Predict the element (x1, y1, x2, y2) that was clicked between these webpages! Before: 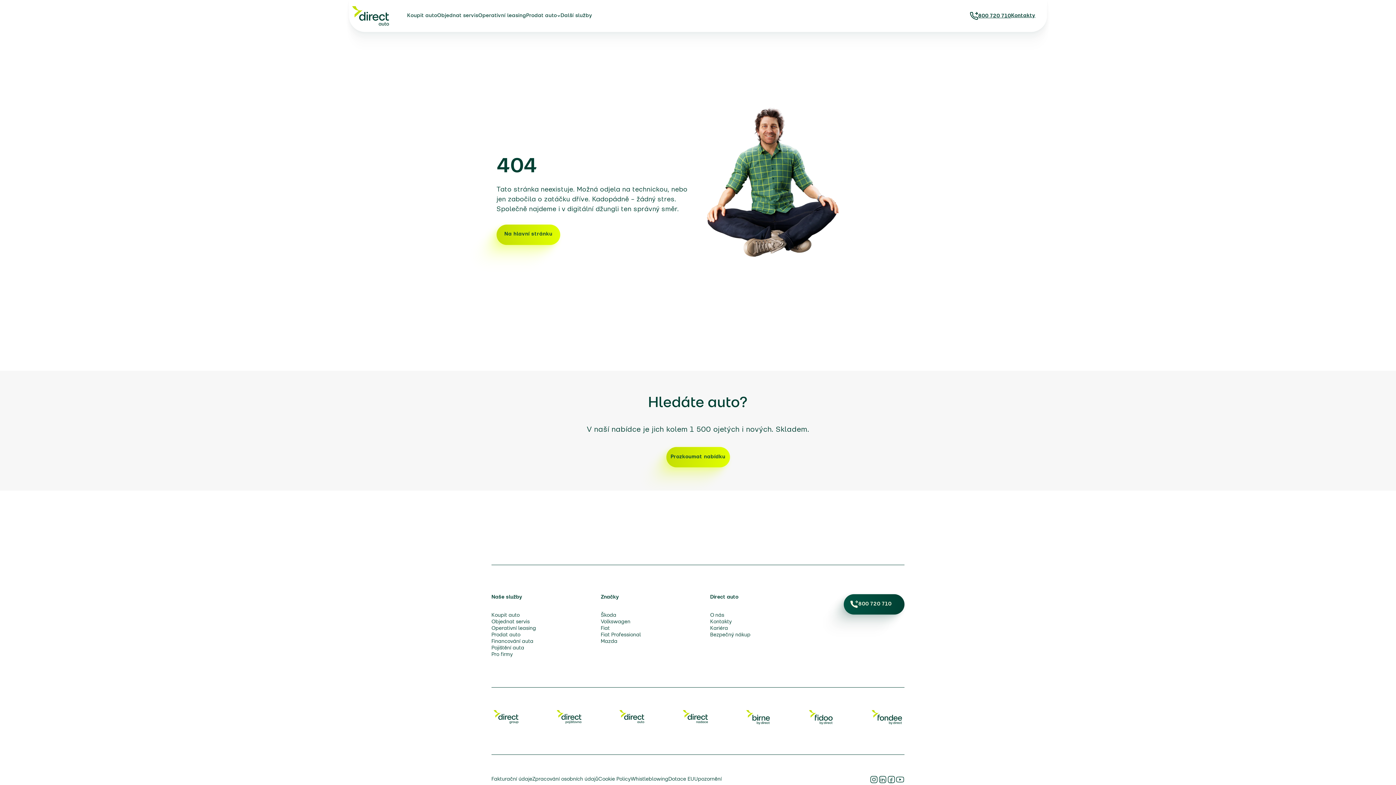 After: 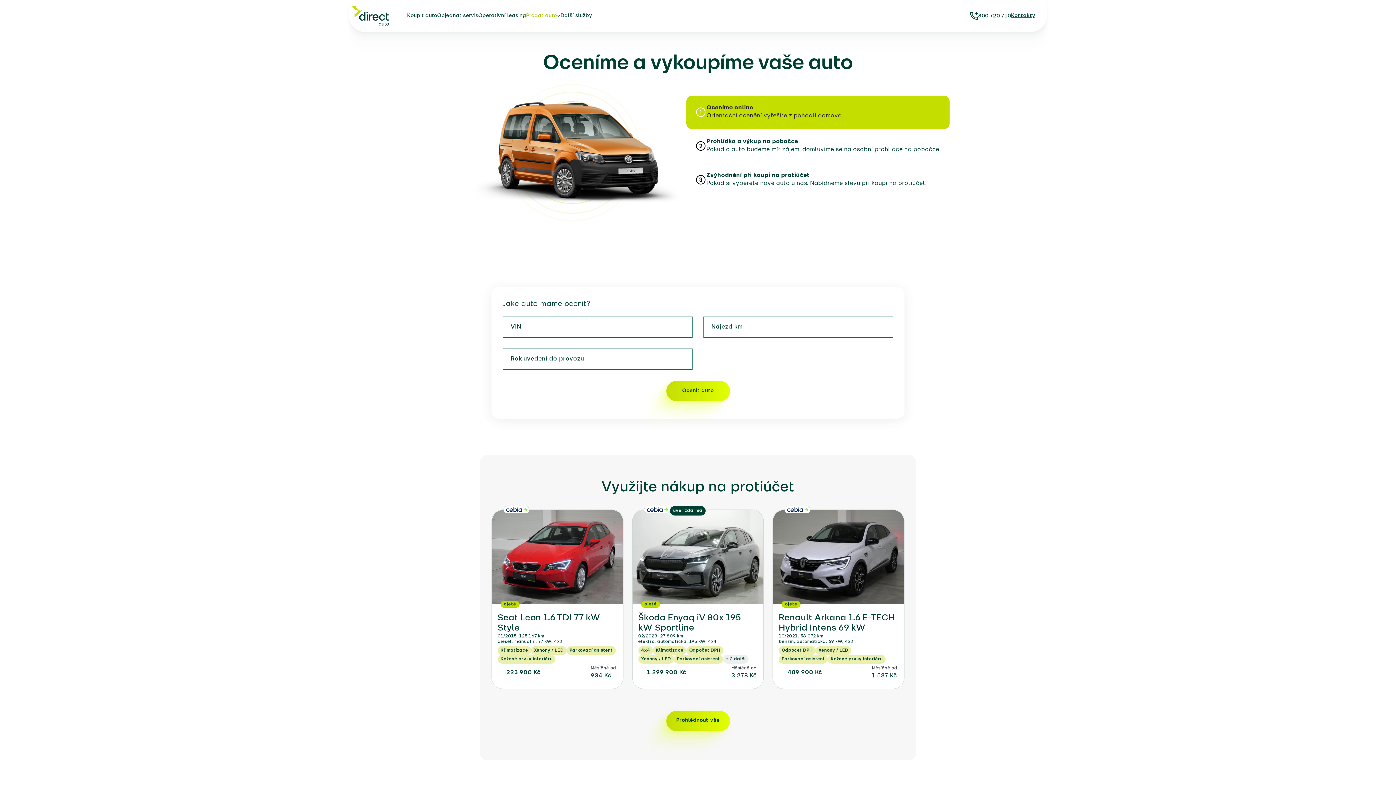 Action: bbox: (491, 632, 520, 637) label: Prodat auto